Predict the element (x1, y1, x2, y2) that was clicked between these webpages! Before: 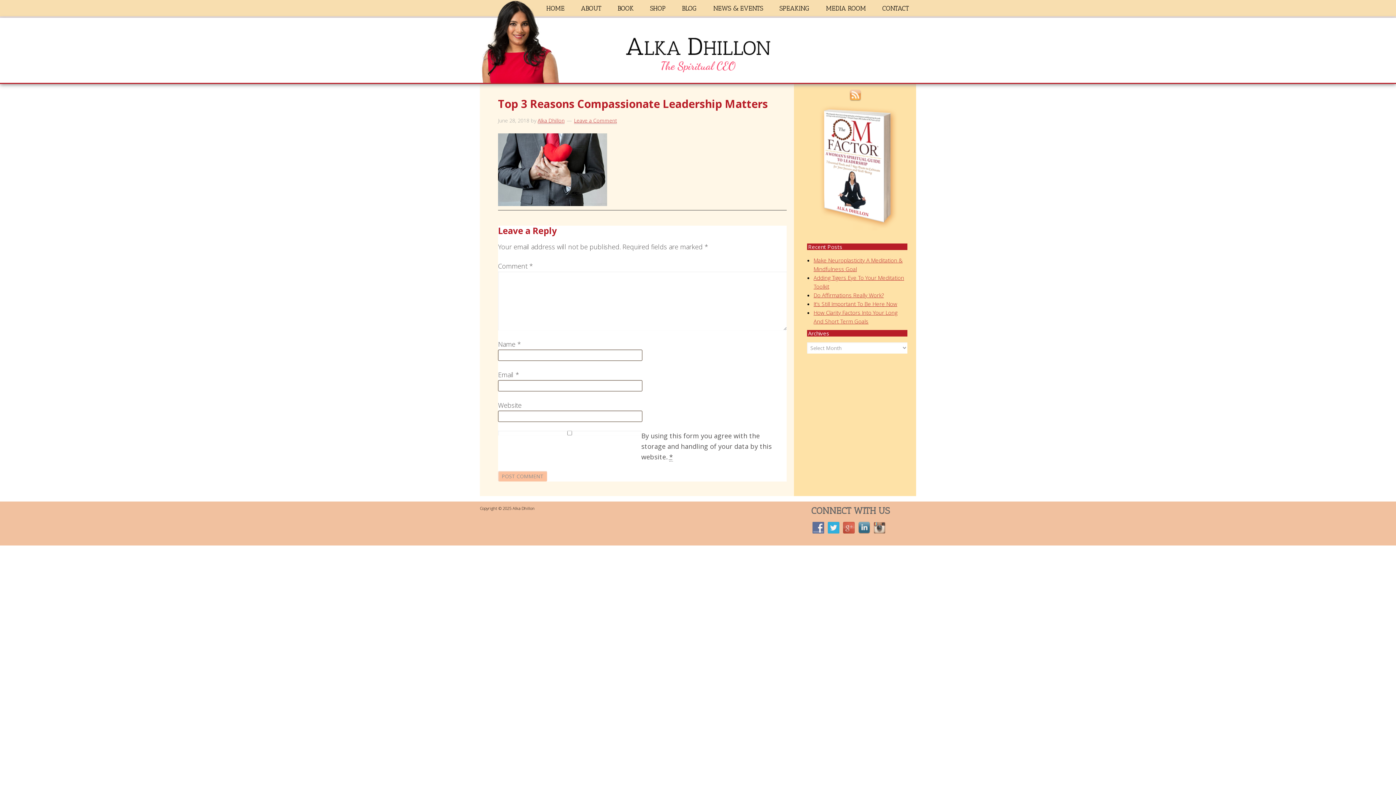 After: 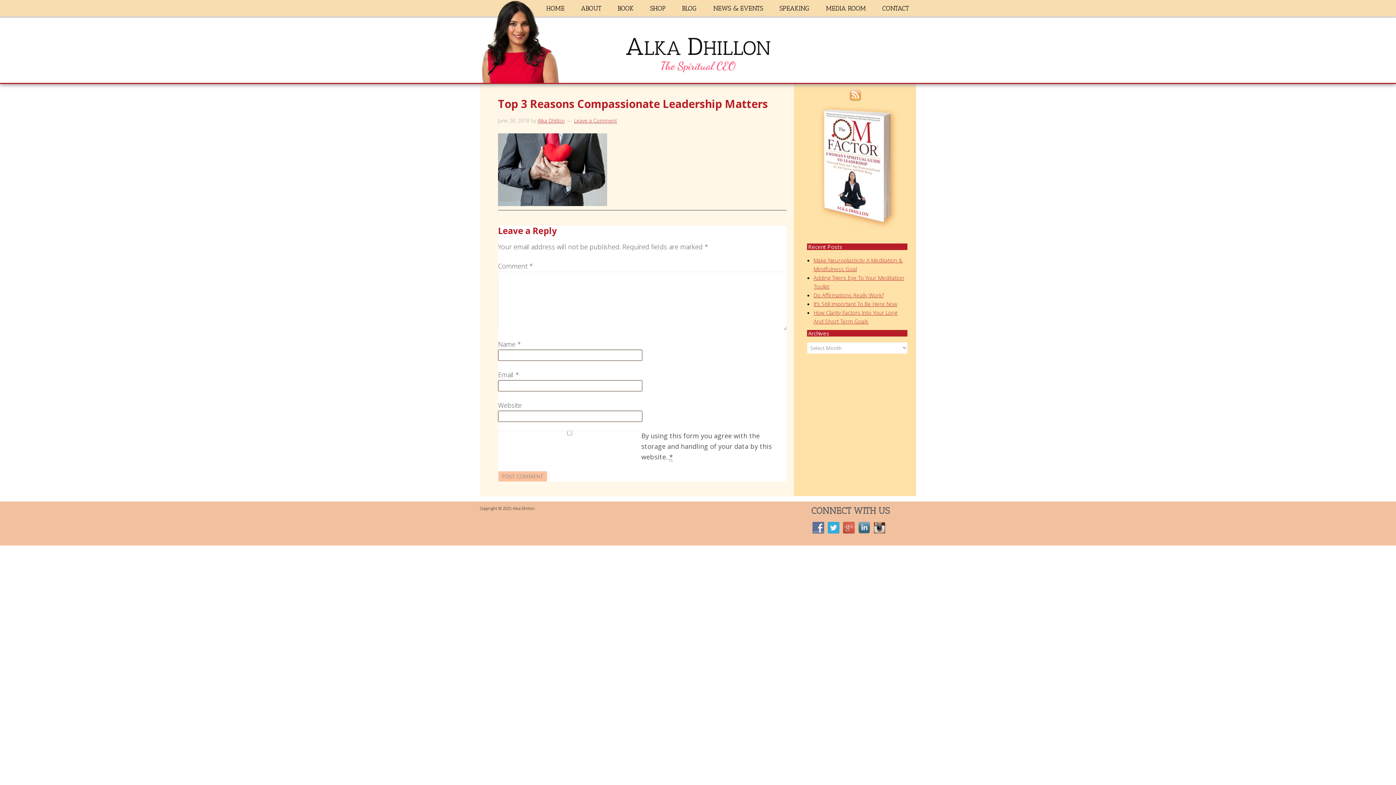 Action: bbox: (873, 525, 889, 530)